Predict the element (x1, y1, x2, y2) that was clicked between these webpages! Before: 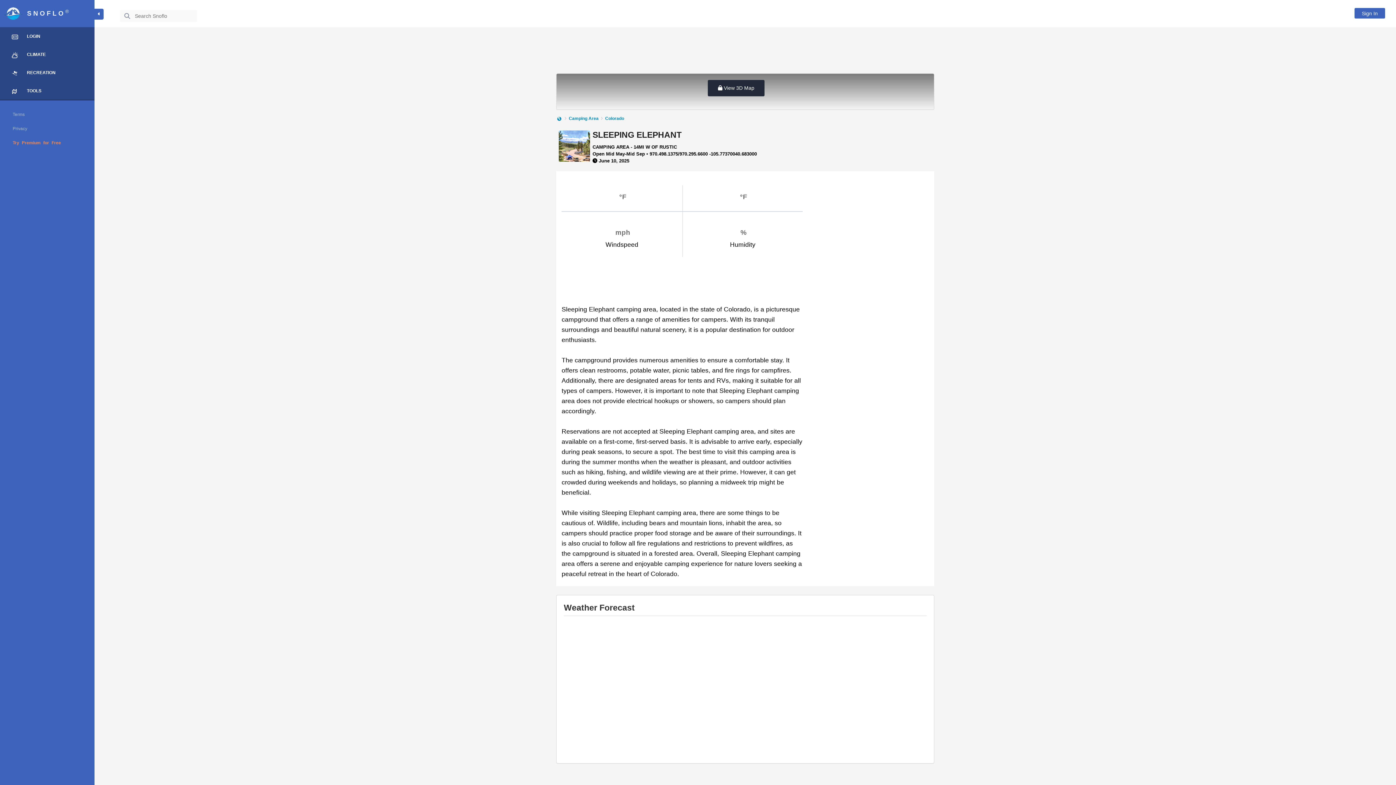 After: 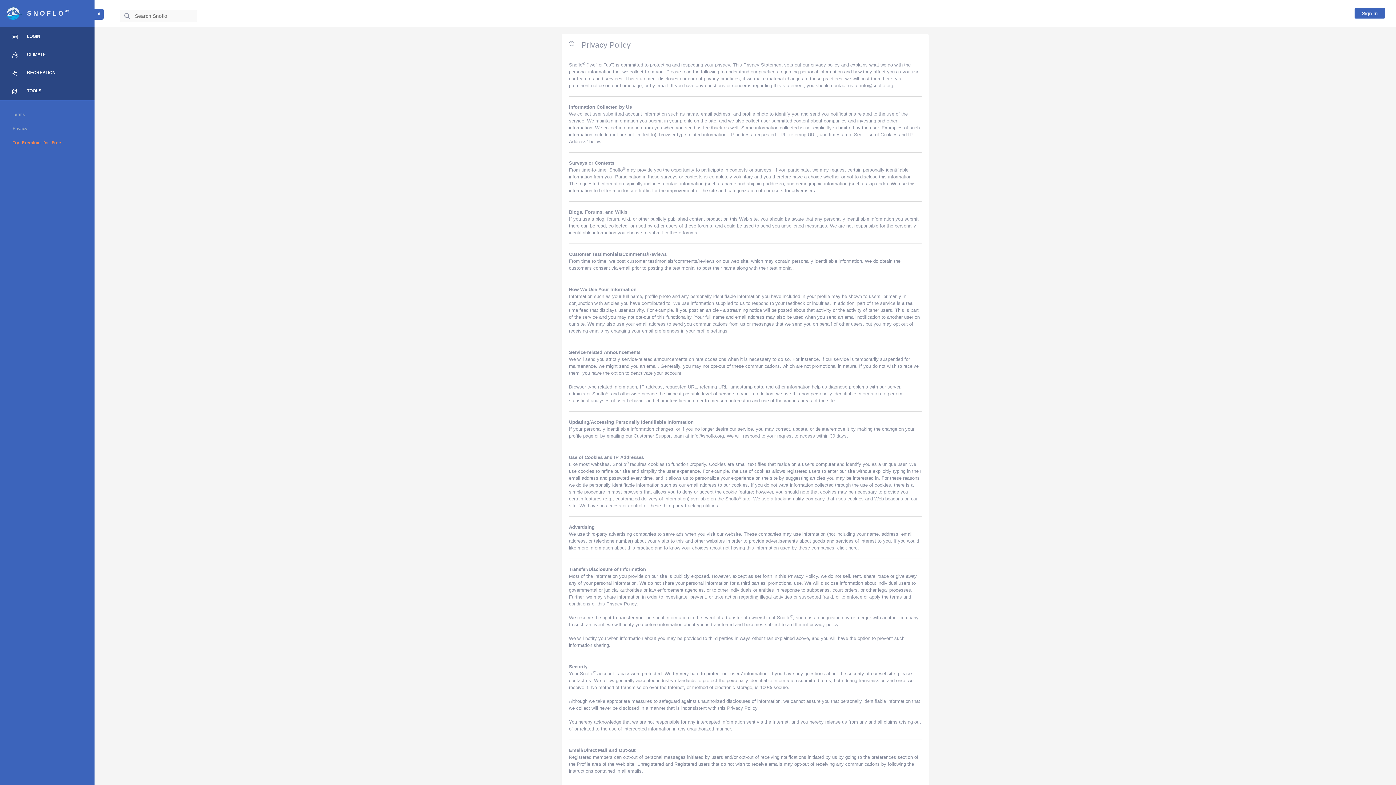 Action: label: Privacy bbox: (12, 126, 27, 131)